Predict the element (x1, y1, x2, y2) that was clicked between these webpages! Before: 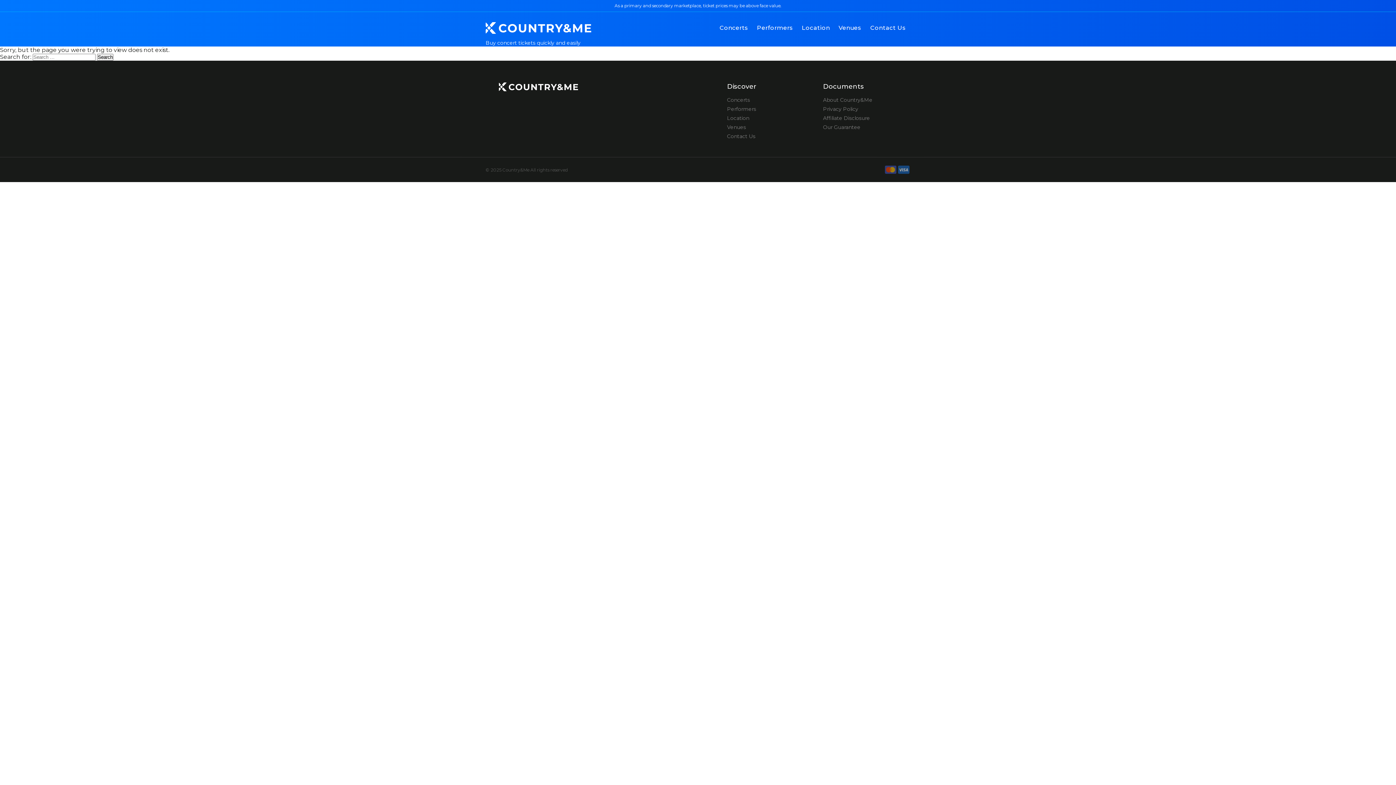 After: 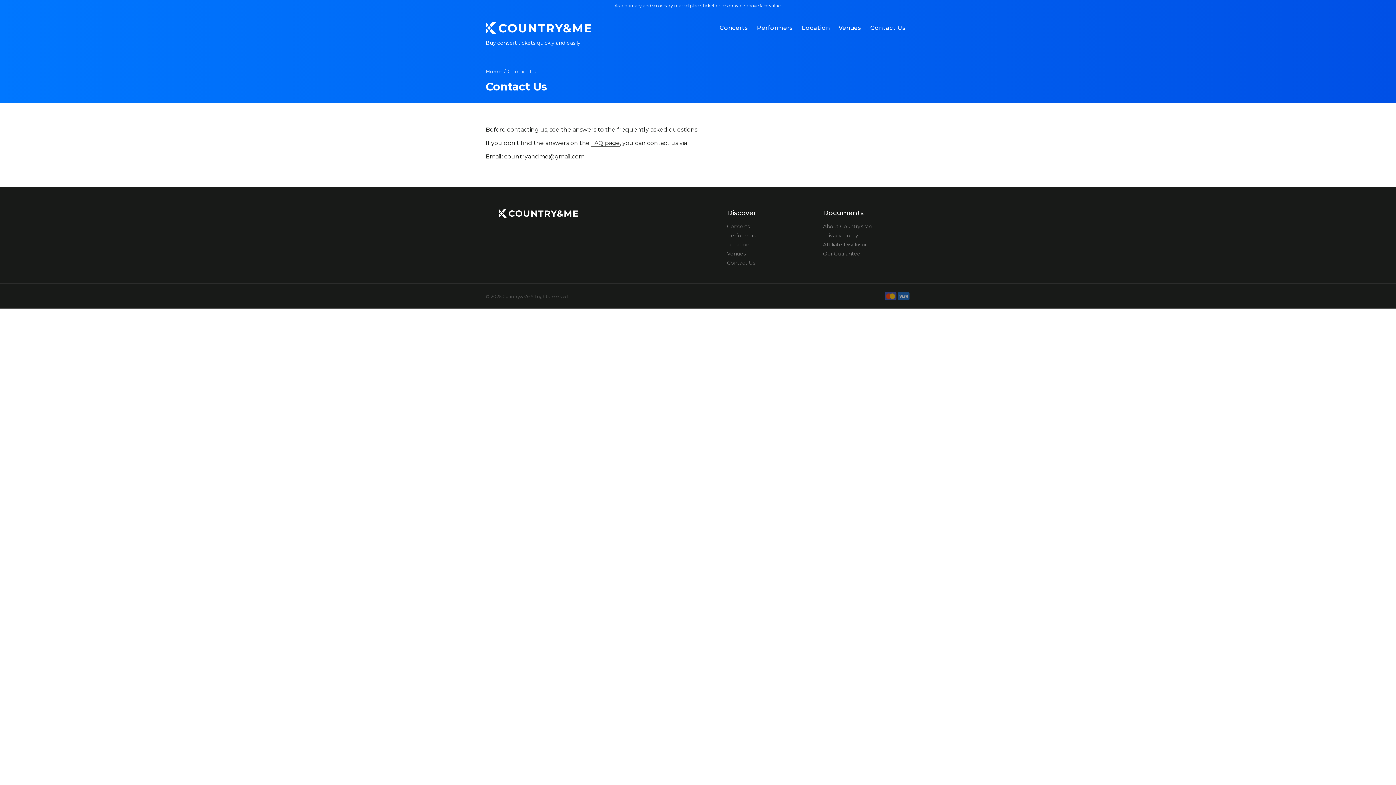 Action: label: Contact Us bbox: (866, 20, 910, 34)